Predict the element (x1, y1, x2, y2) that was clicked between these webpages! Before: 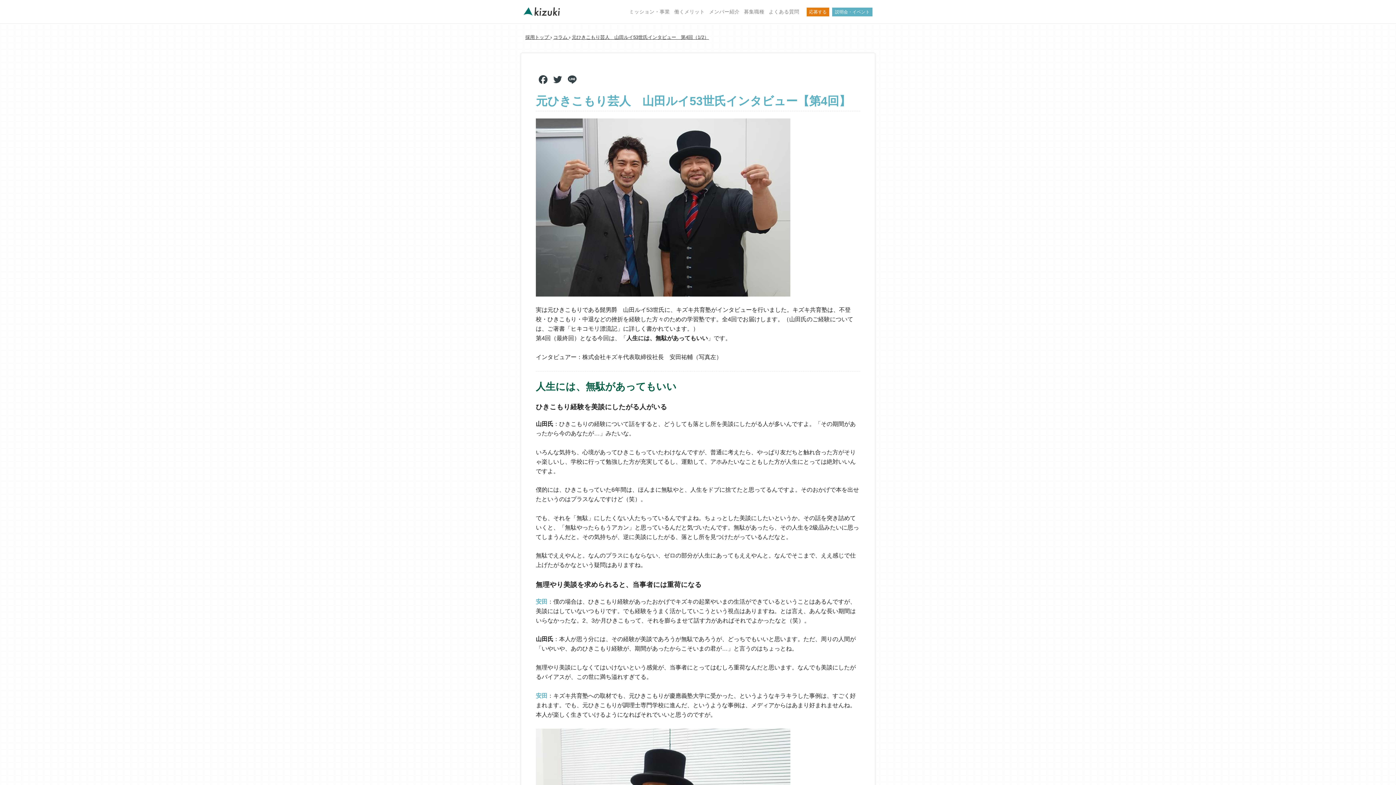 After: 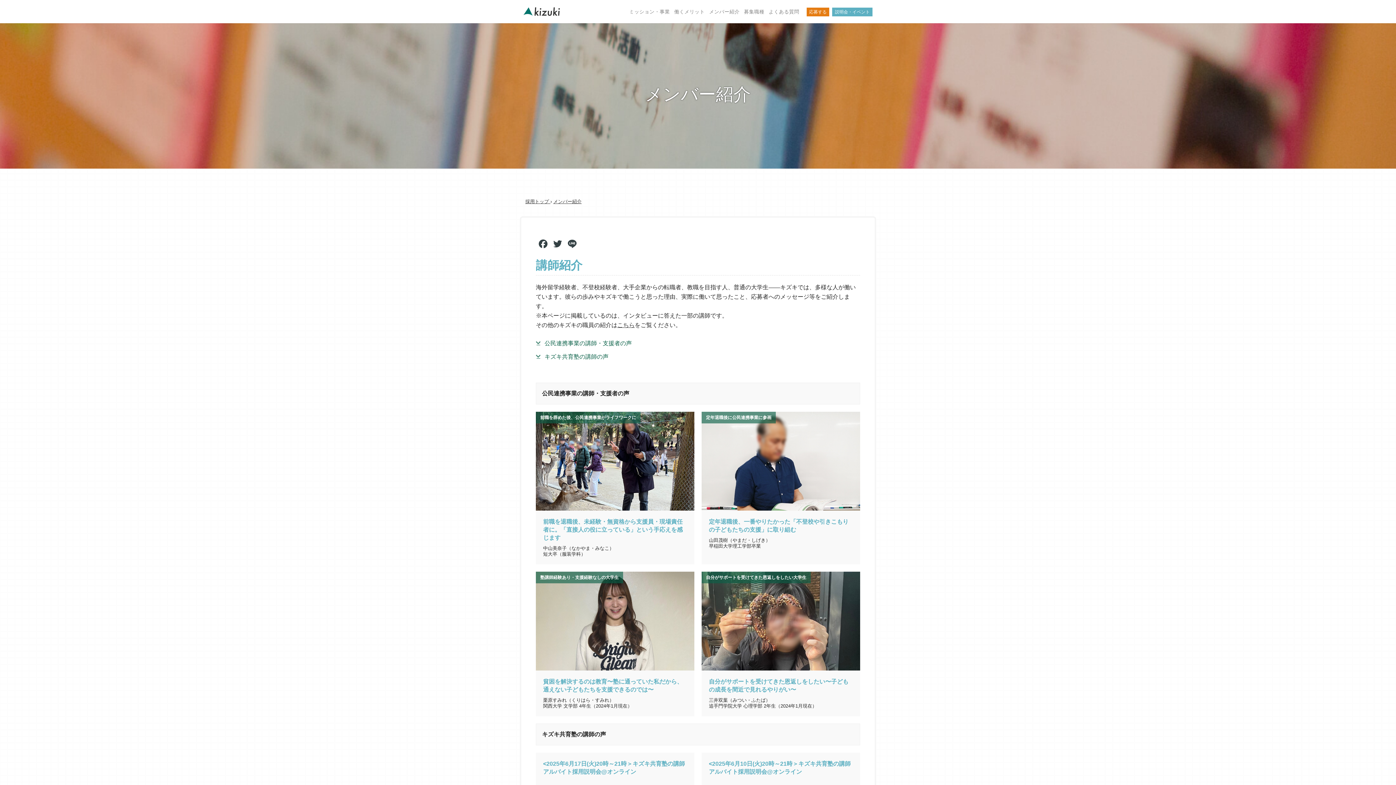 Action: bbox: (709, 8, 739, 14) label: メンバー紹介